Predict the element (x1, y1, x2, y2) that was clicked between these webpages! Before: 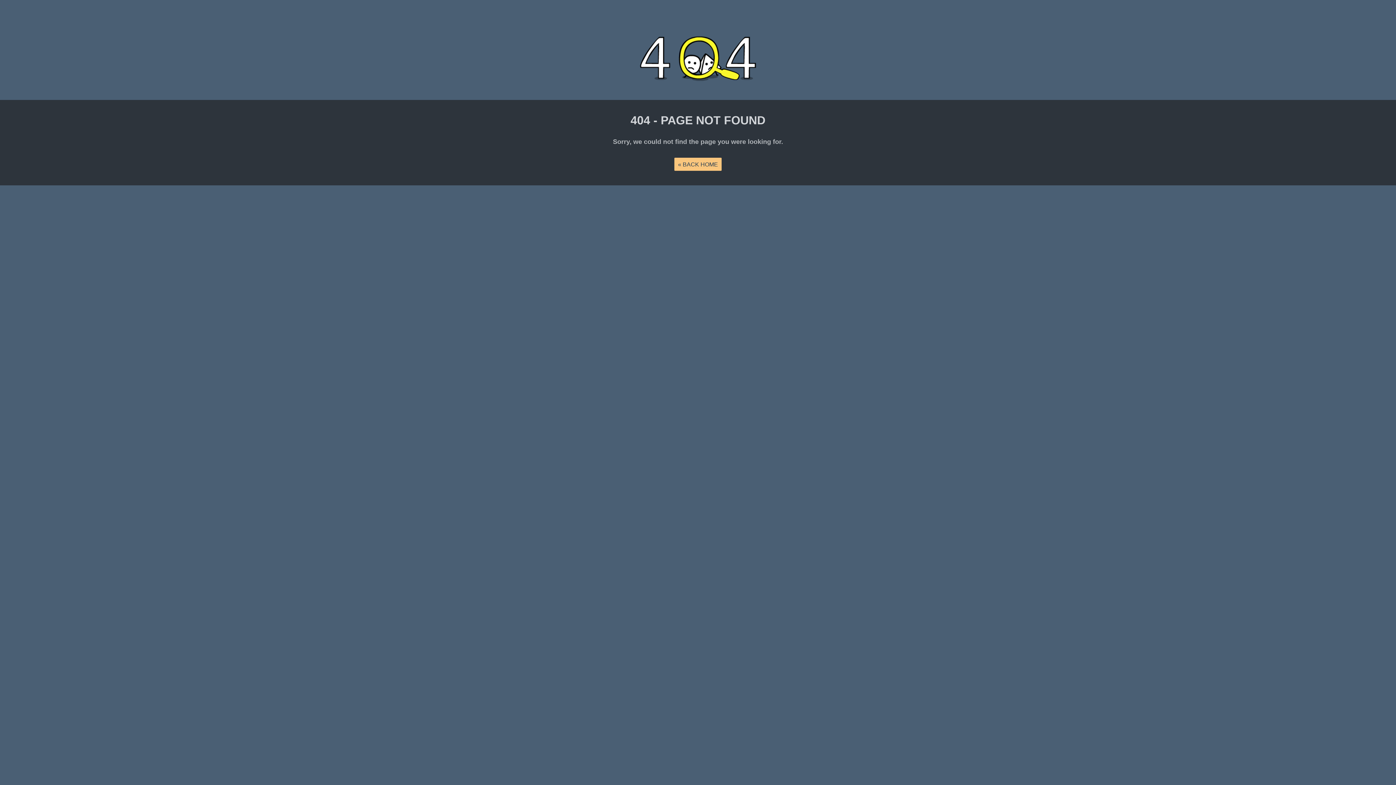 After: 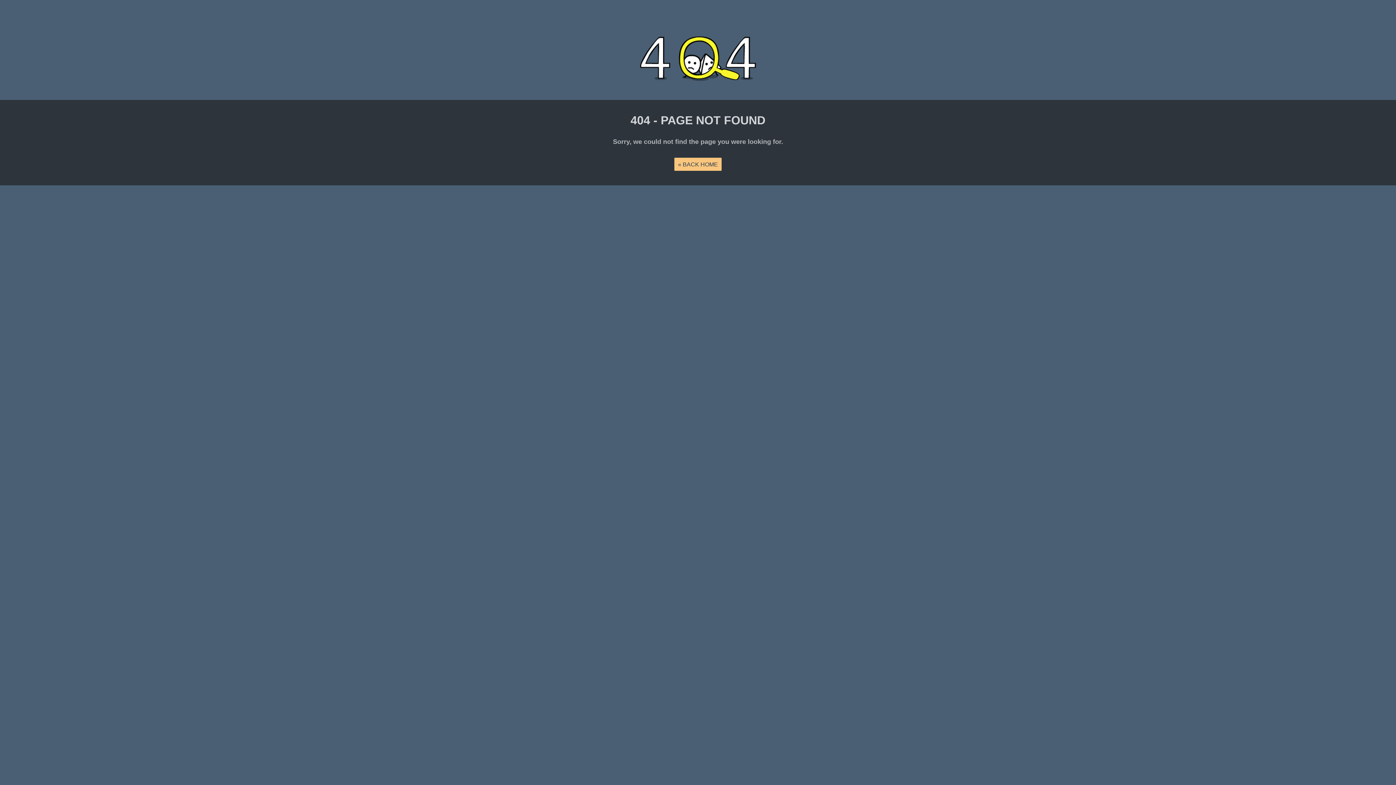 Action: label: « BACK HOME bbox: (674, 157, 721, 170)